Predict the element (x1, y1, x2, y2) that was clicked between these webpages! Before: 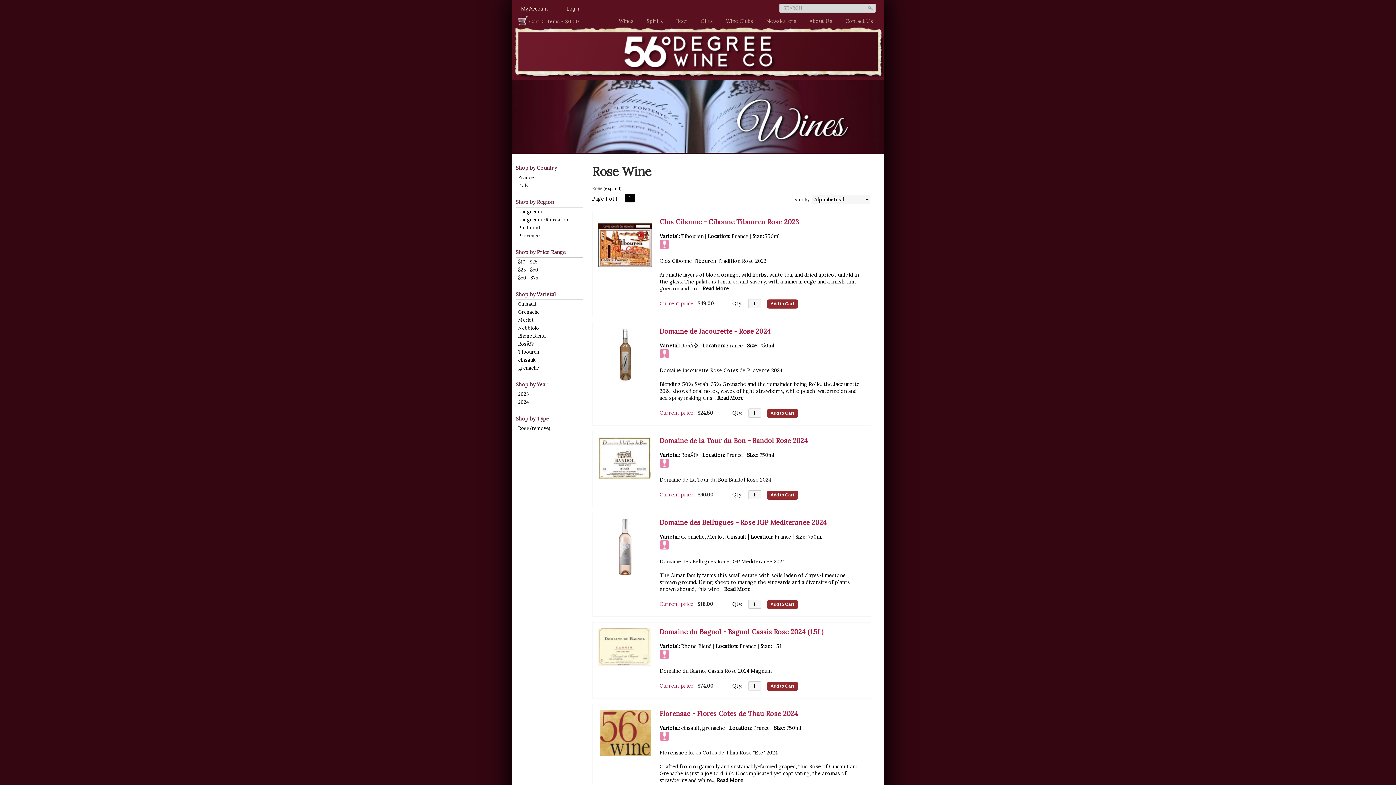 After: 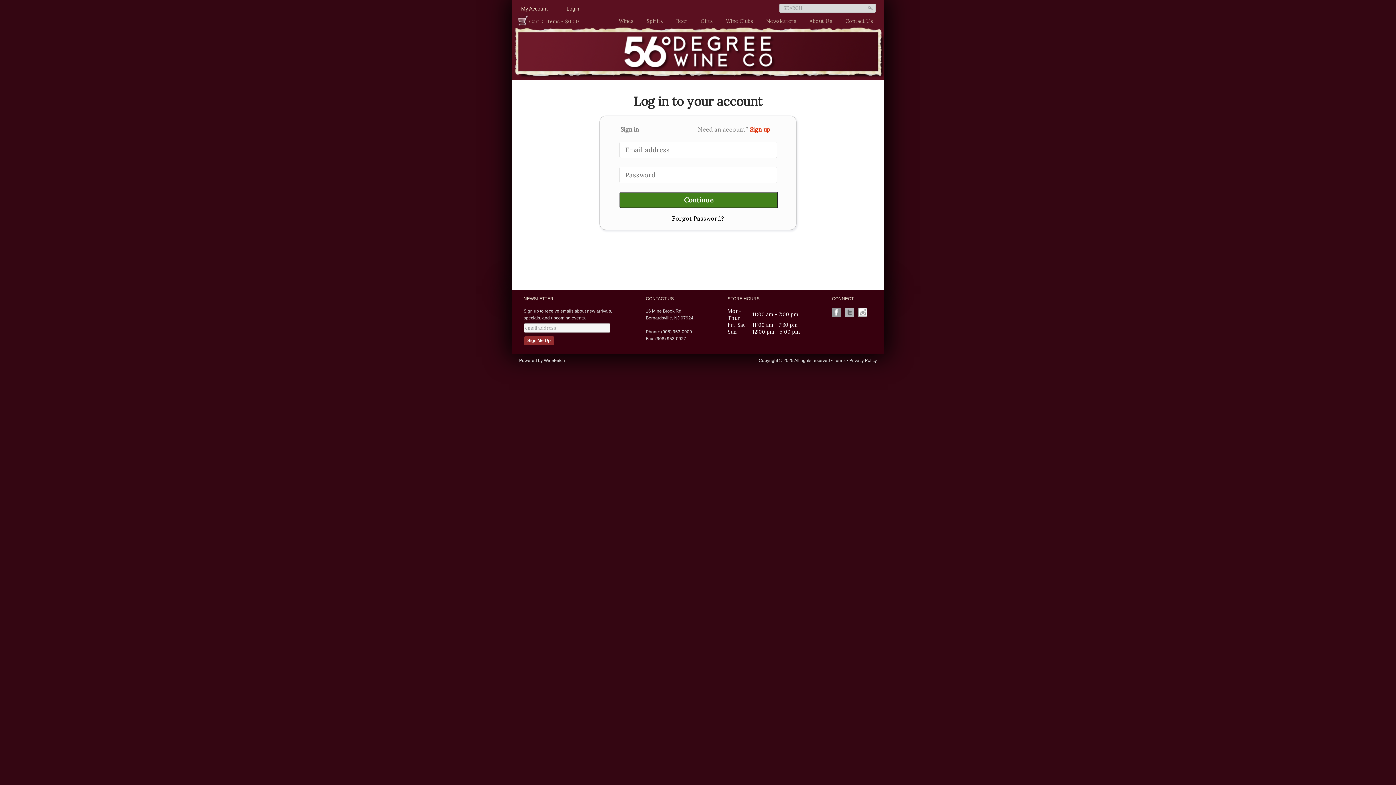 Action: bbox: (566, 5, 579, 11) label: Login